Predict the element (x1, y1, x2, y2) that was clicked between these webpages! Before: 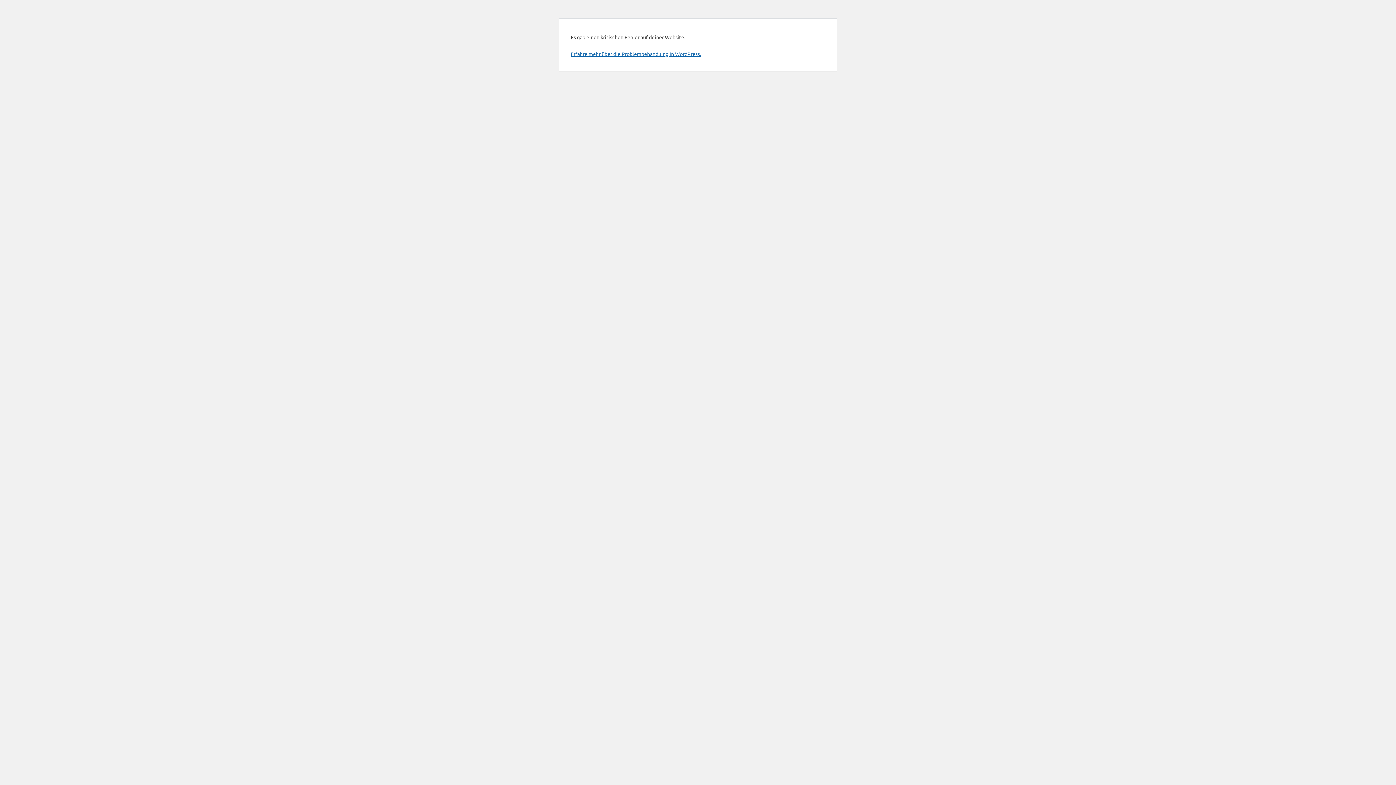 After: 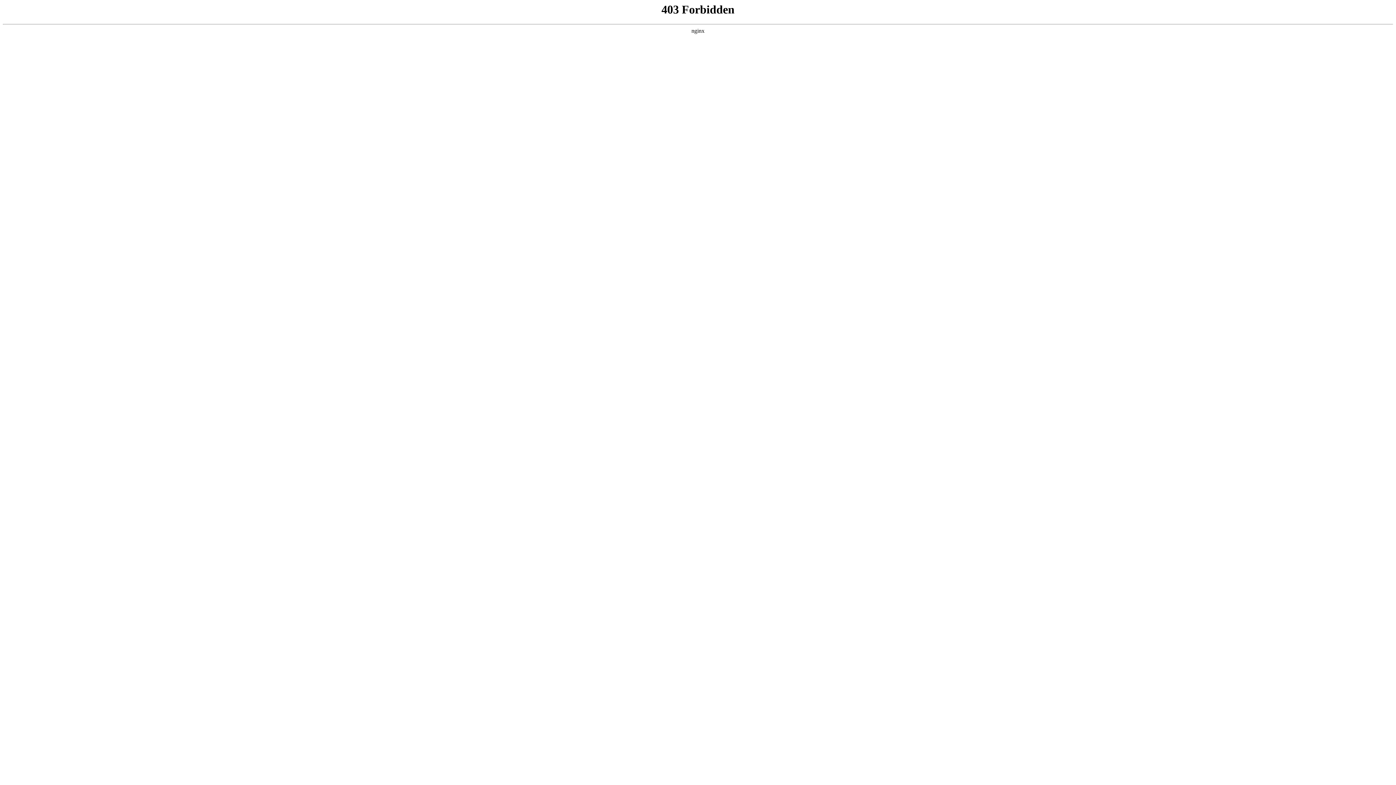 Action: bbox: (570, 50, 701, 57) label: Erfahre mehr über die Problembehandlung in WordPress.